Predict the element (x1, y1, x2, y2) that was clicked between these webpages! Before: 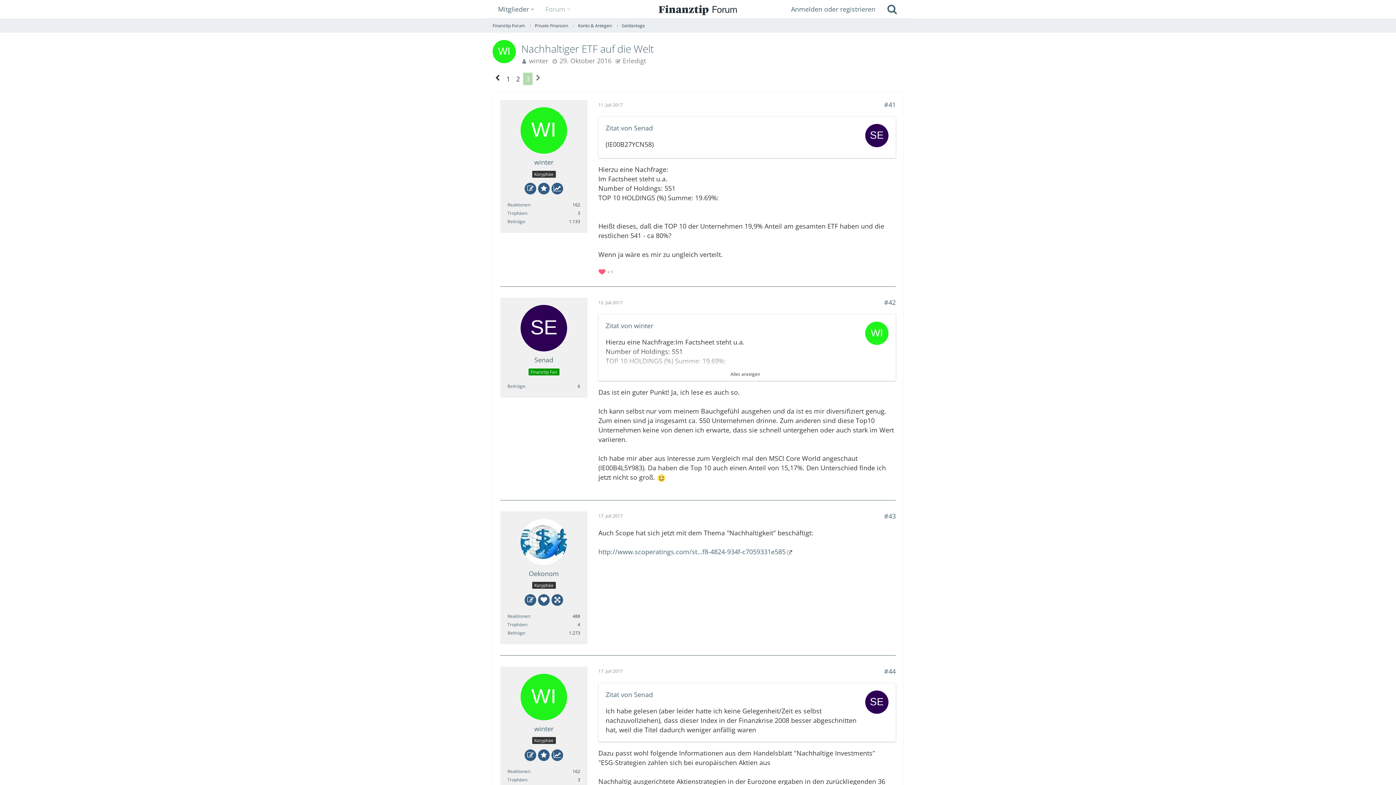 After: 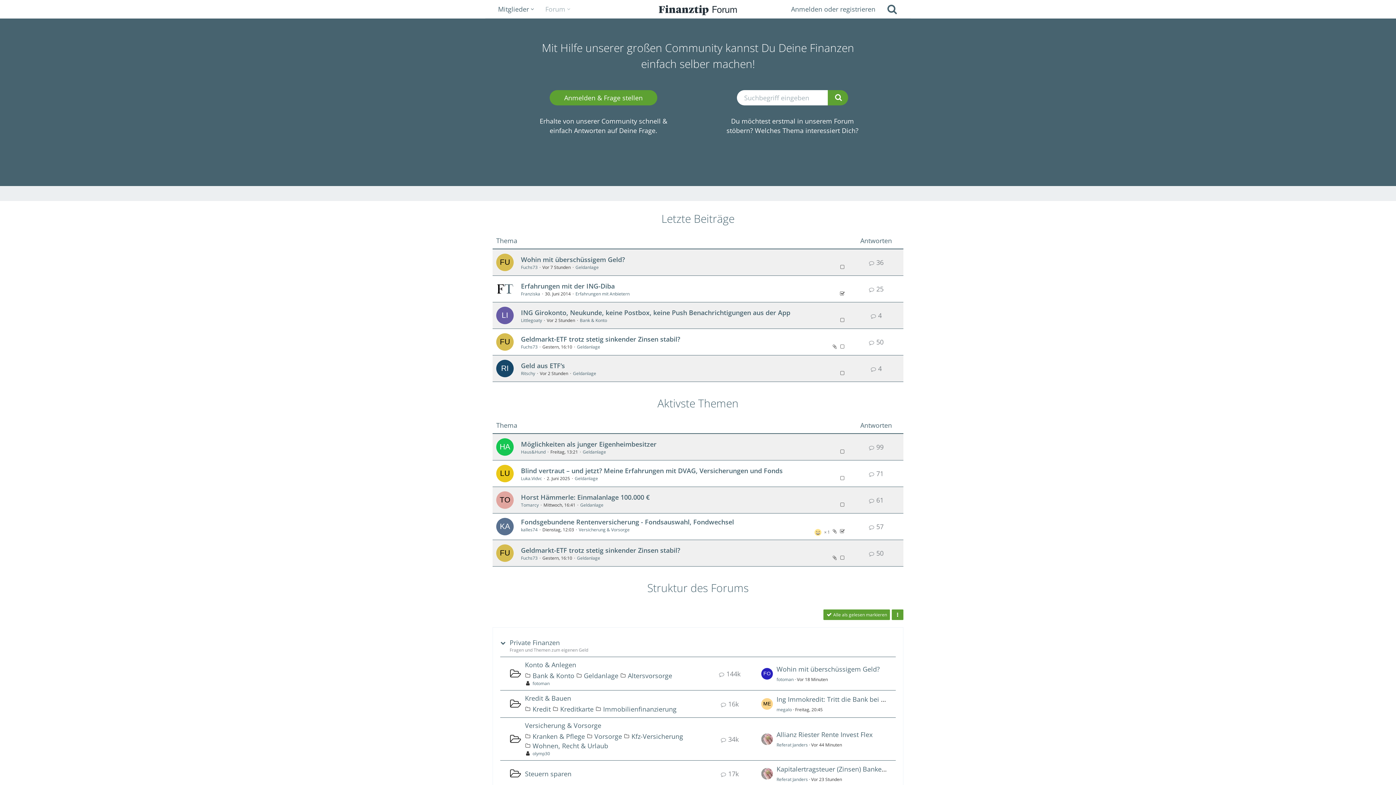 Action: bbox: (658, 0, 737, 18)